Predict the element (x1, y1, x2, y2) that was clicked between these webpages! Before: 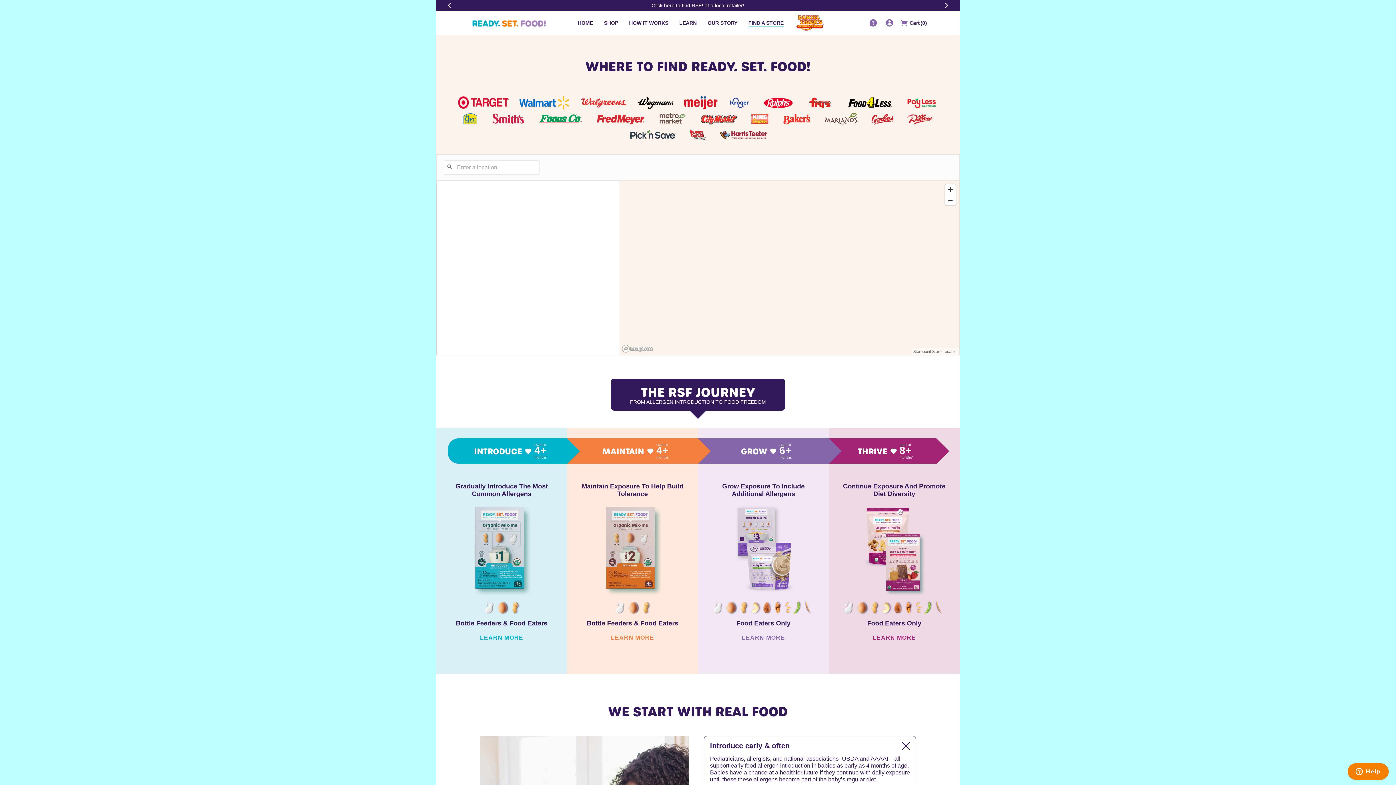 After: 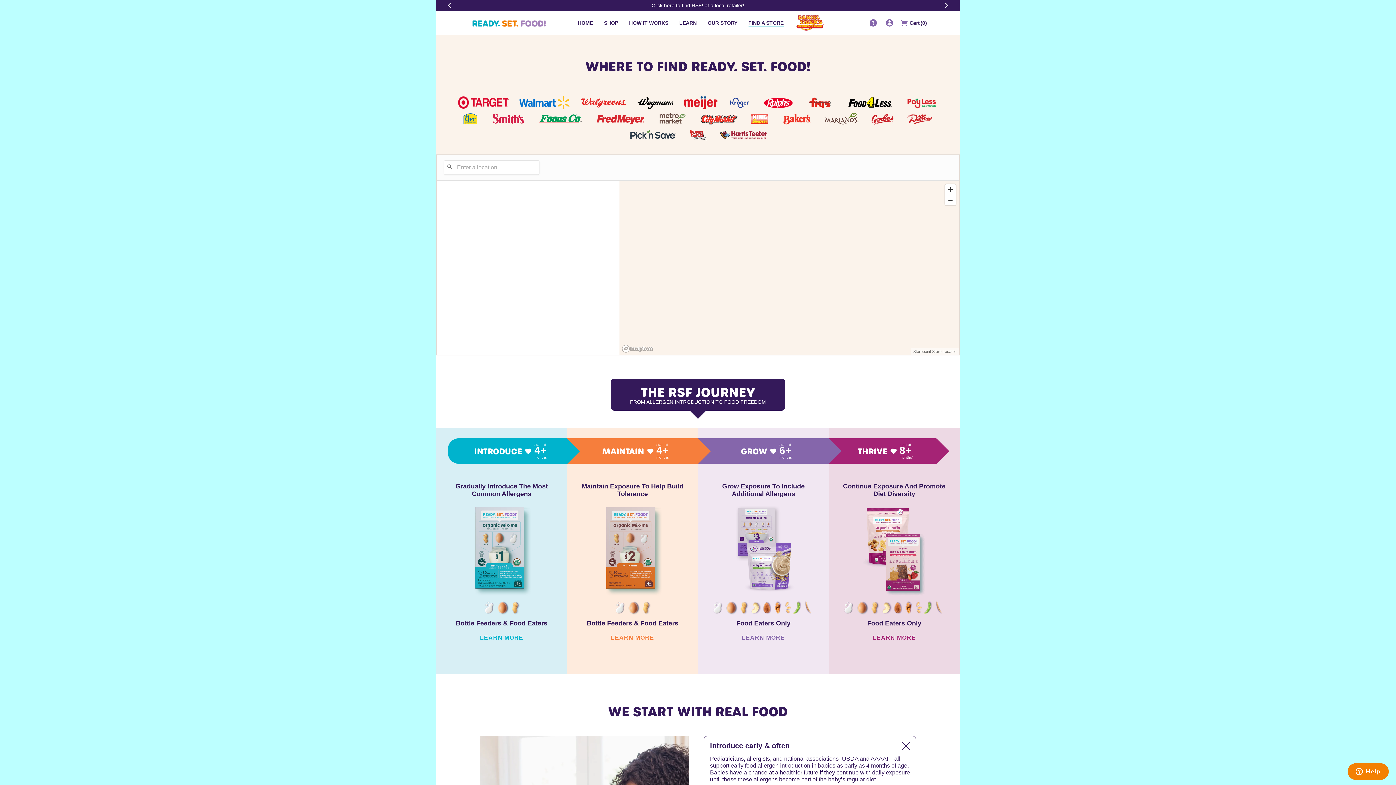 Action: label: Previous bbox: (447, 2, 452, 8)